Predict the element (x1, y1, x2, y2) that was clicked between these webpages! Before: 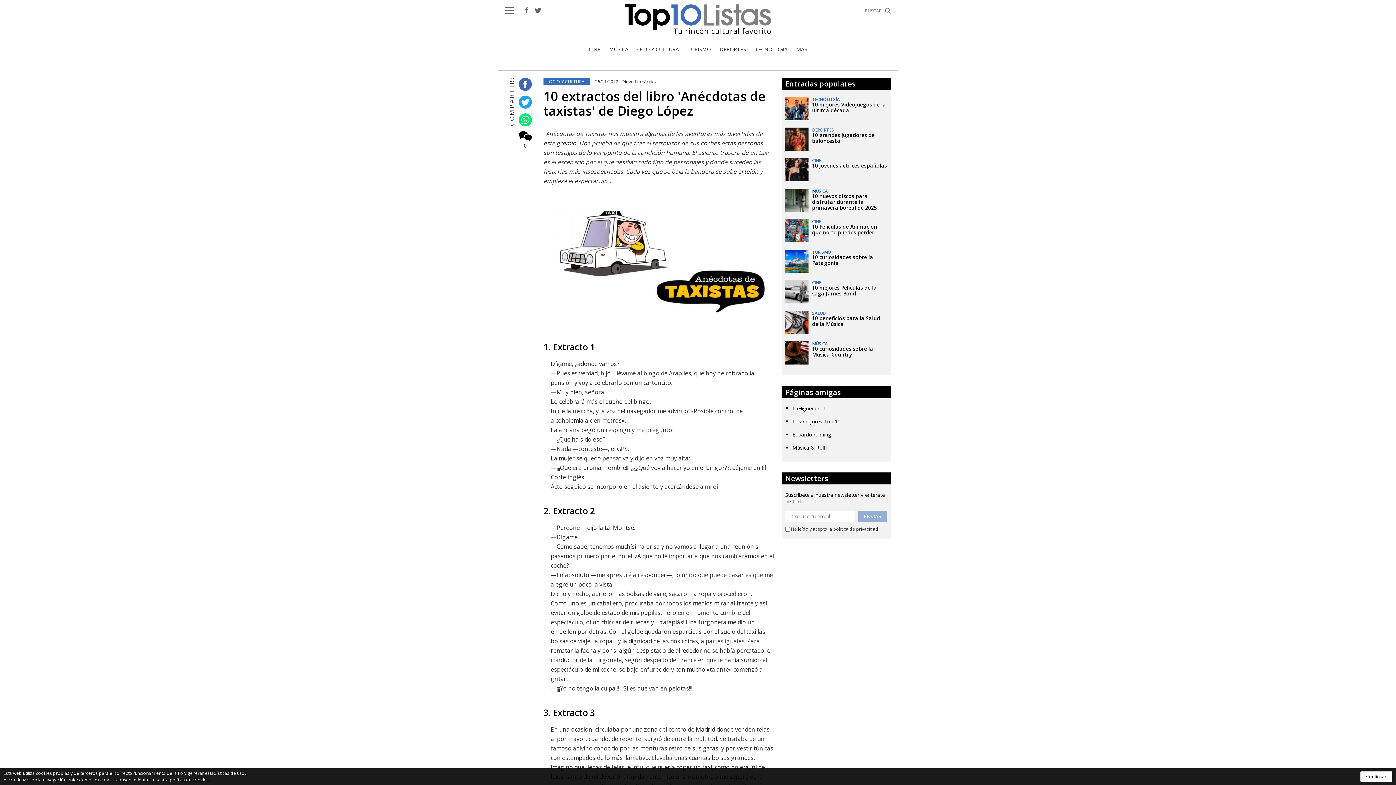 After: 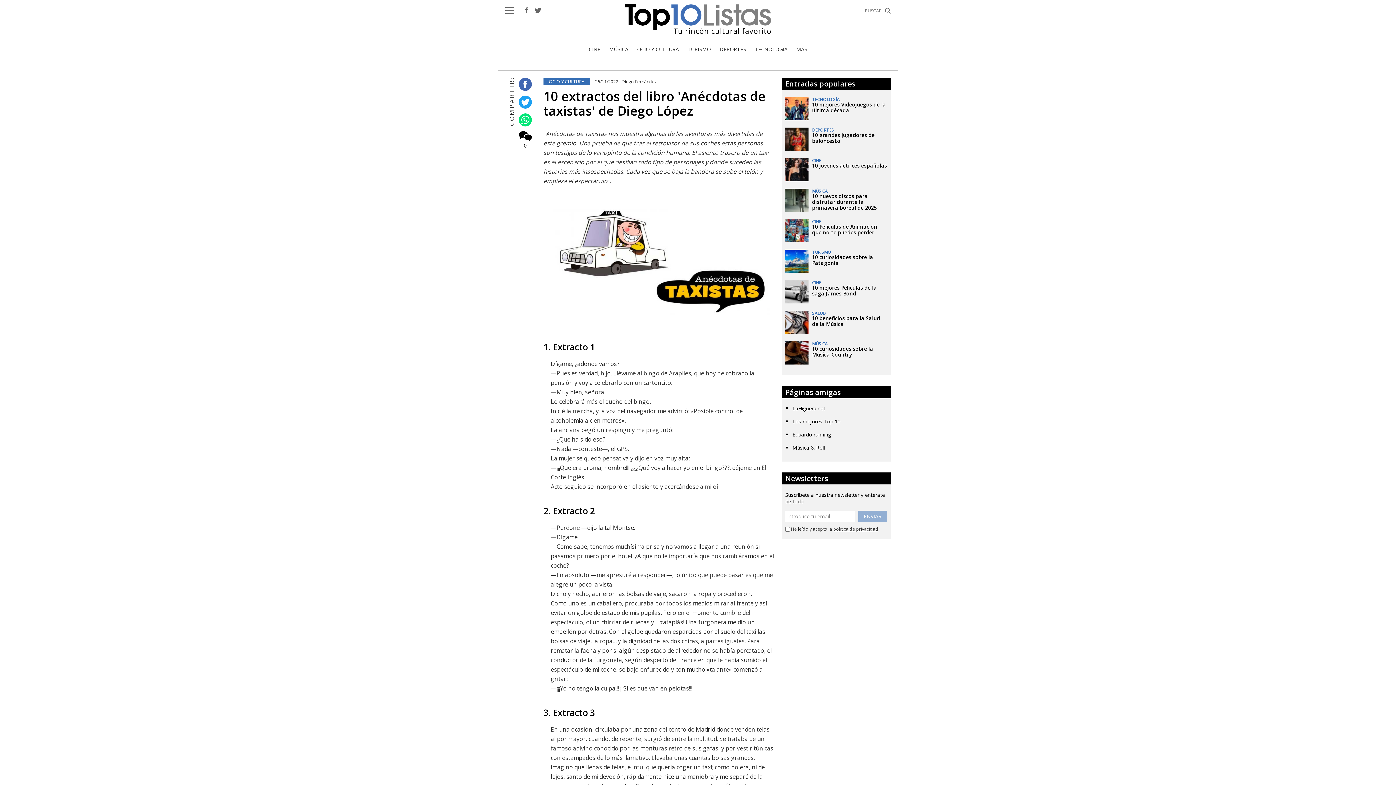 Action: bbox: (505, 77, 541, 92)